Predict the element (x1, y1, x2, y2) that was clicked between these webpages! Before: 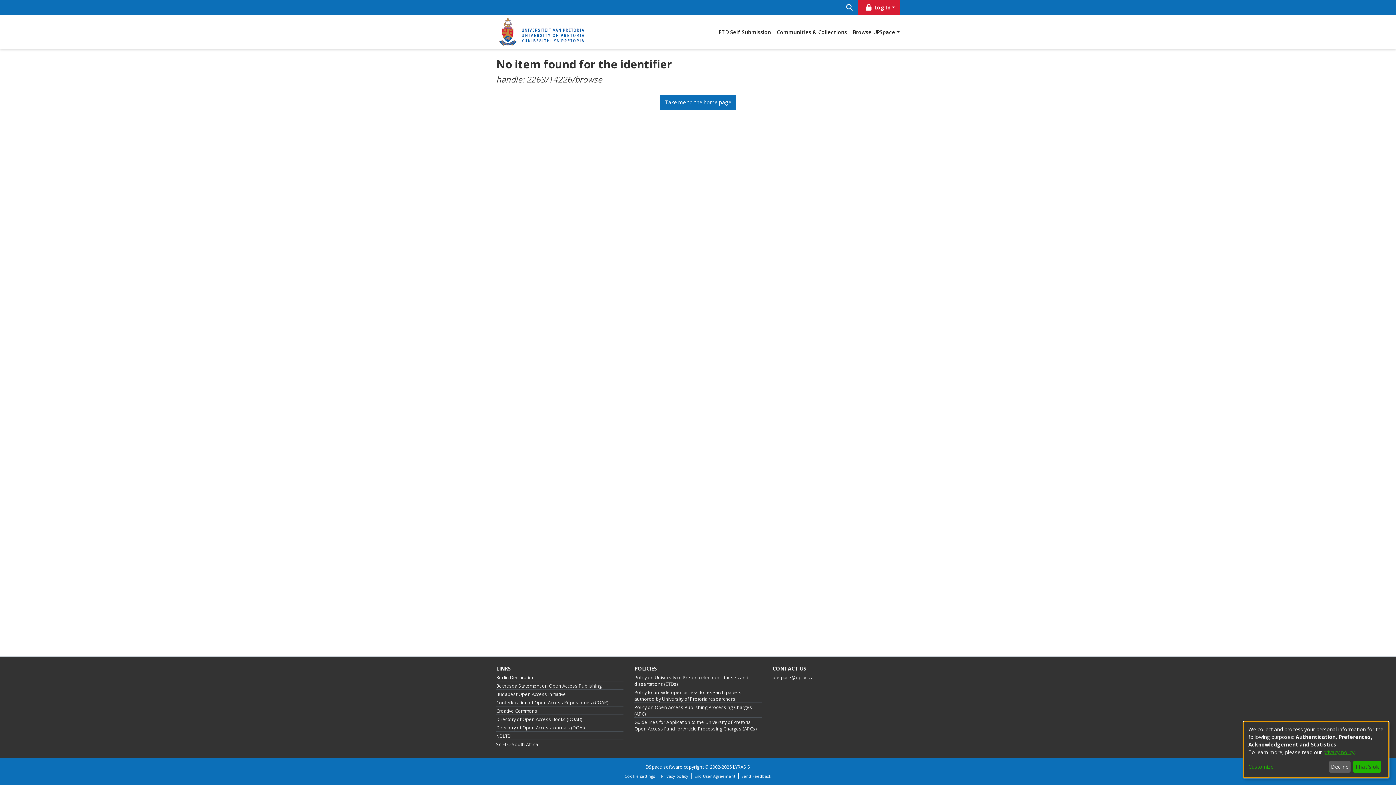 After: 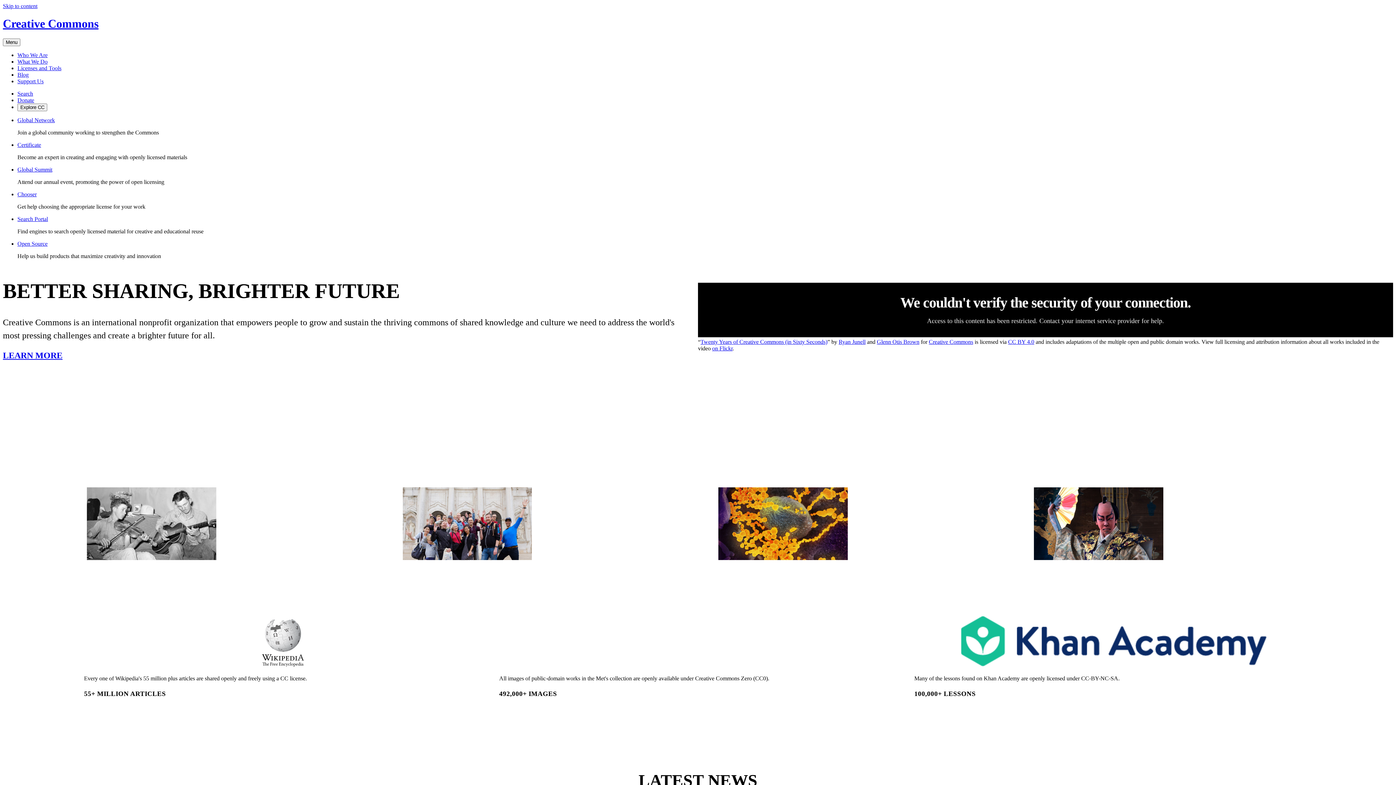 Action: bbox: (496, 708, 537, 714) label: Creative Commons